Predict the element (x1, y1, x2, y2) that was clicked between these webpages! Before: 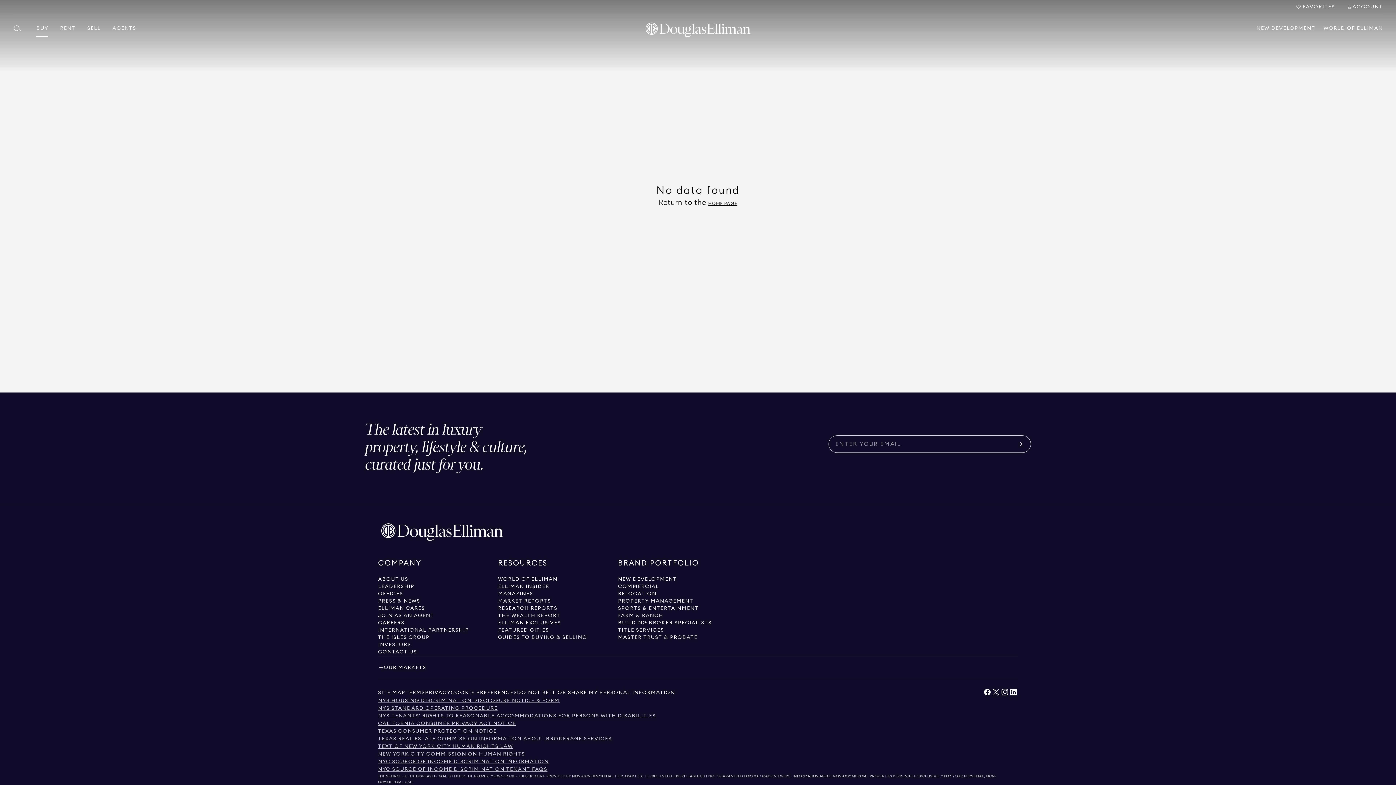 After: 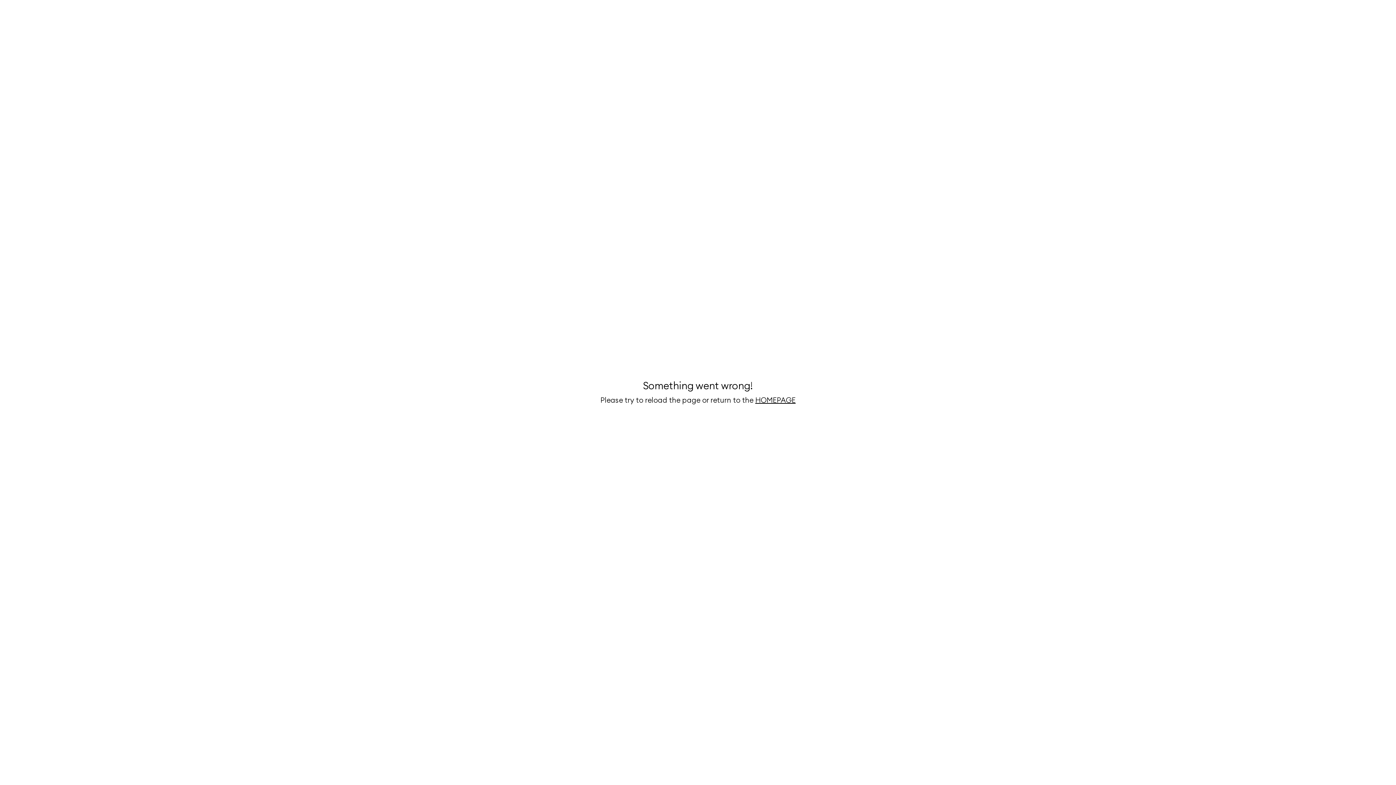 Action: label: Open main search menu bbox: (13, 13, 27, 42)